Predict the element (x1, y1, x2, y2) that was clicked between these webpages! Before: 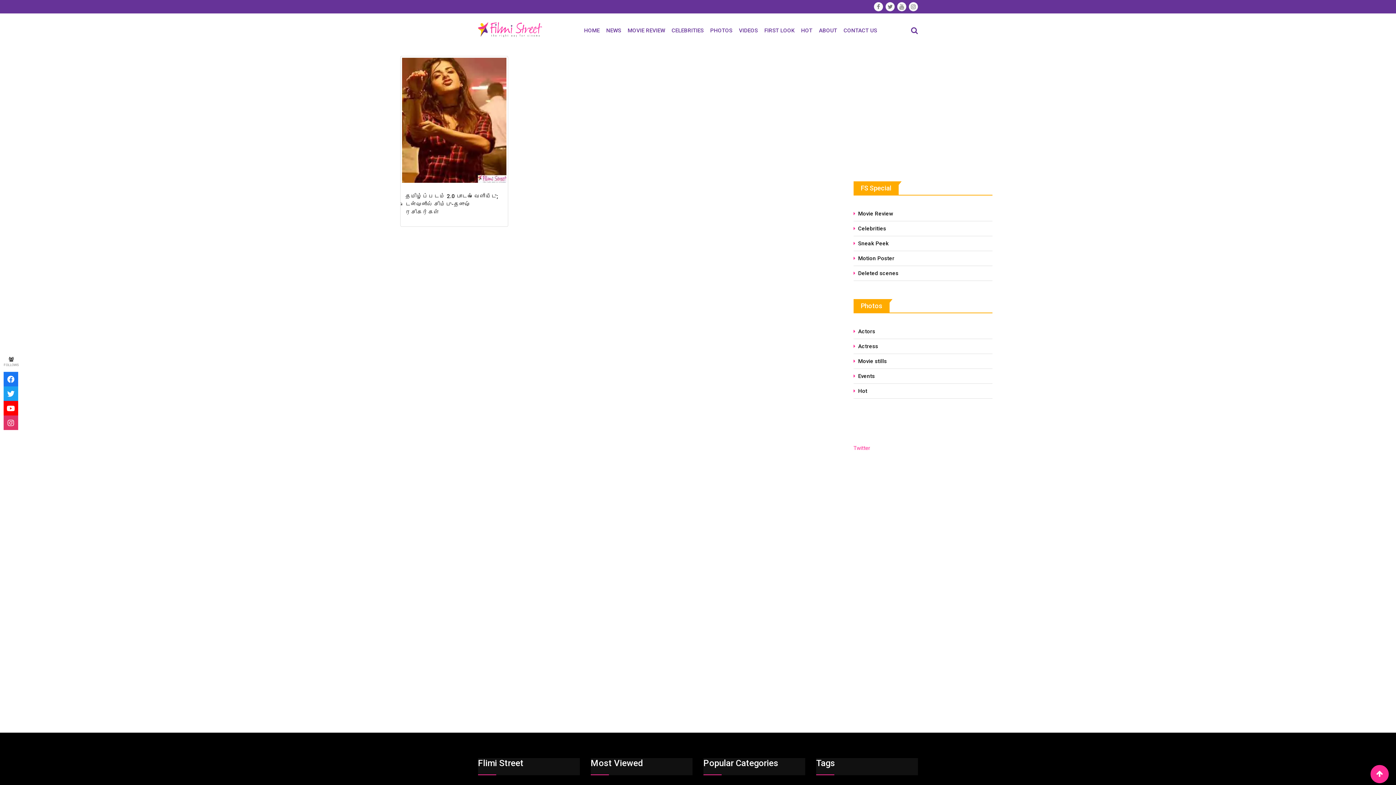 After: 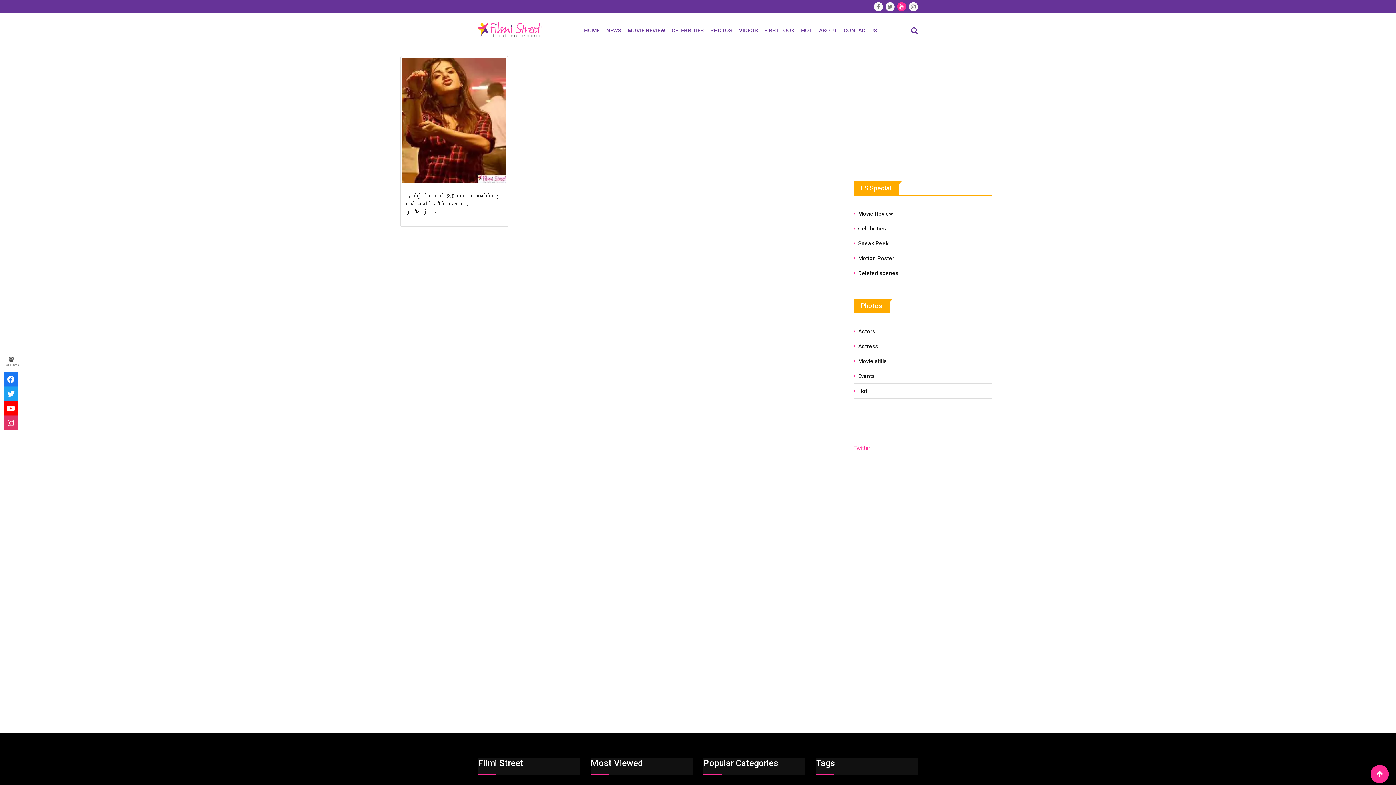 Action: bbox: (897, 2, 906, 11)